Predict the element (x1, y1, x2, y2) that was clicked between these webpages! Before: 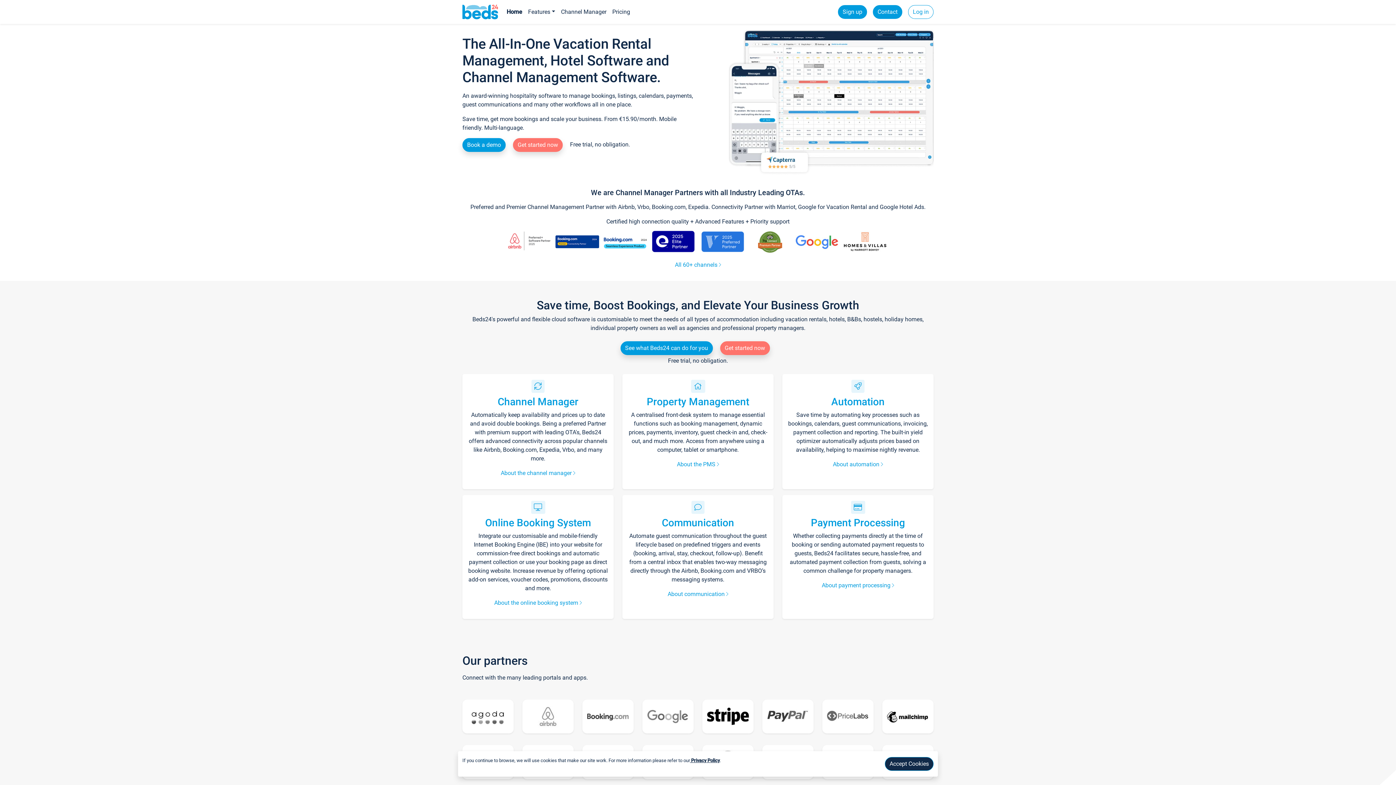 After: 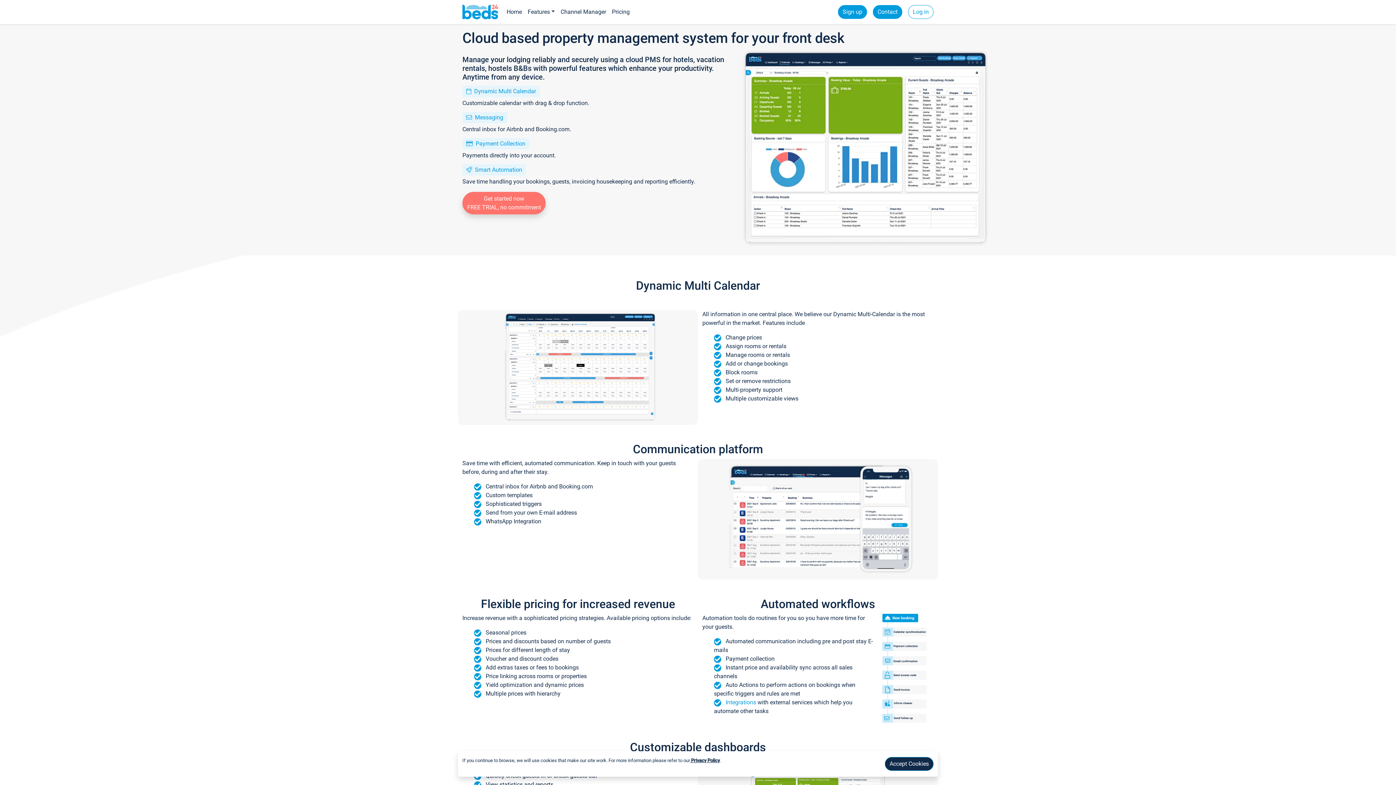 Action: bbox: (833, 460, 883, 467) label: About automation 